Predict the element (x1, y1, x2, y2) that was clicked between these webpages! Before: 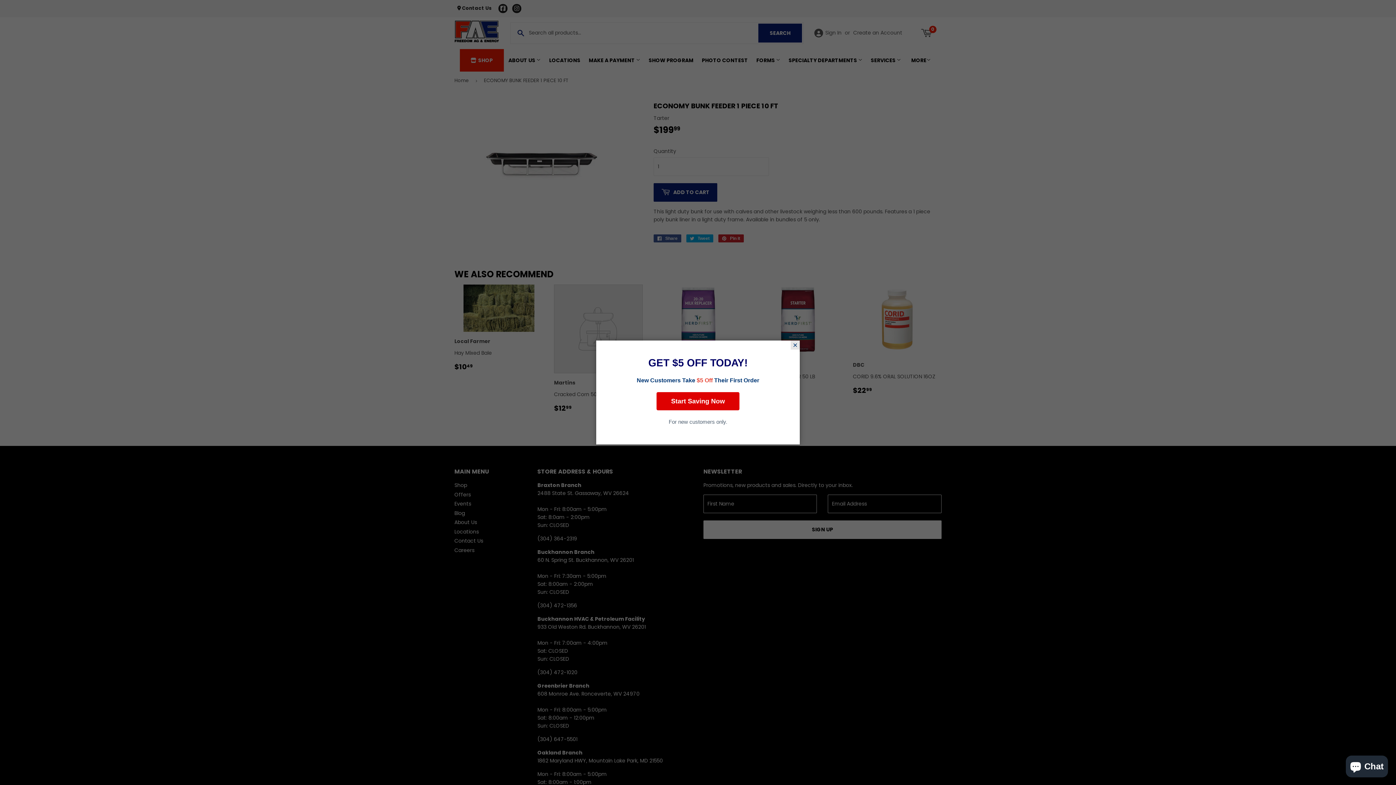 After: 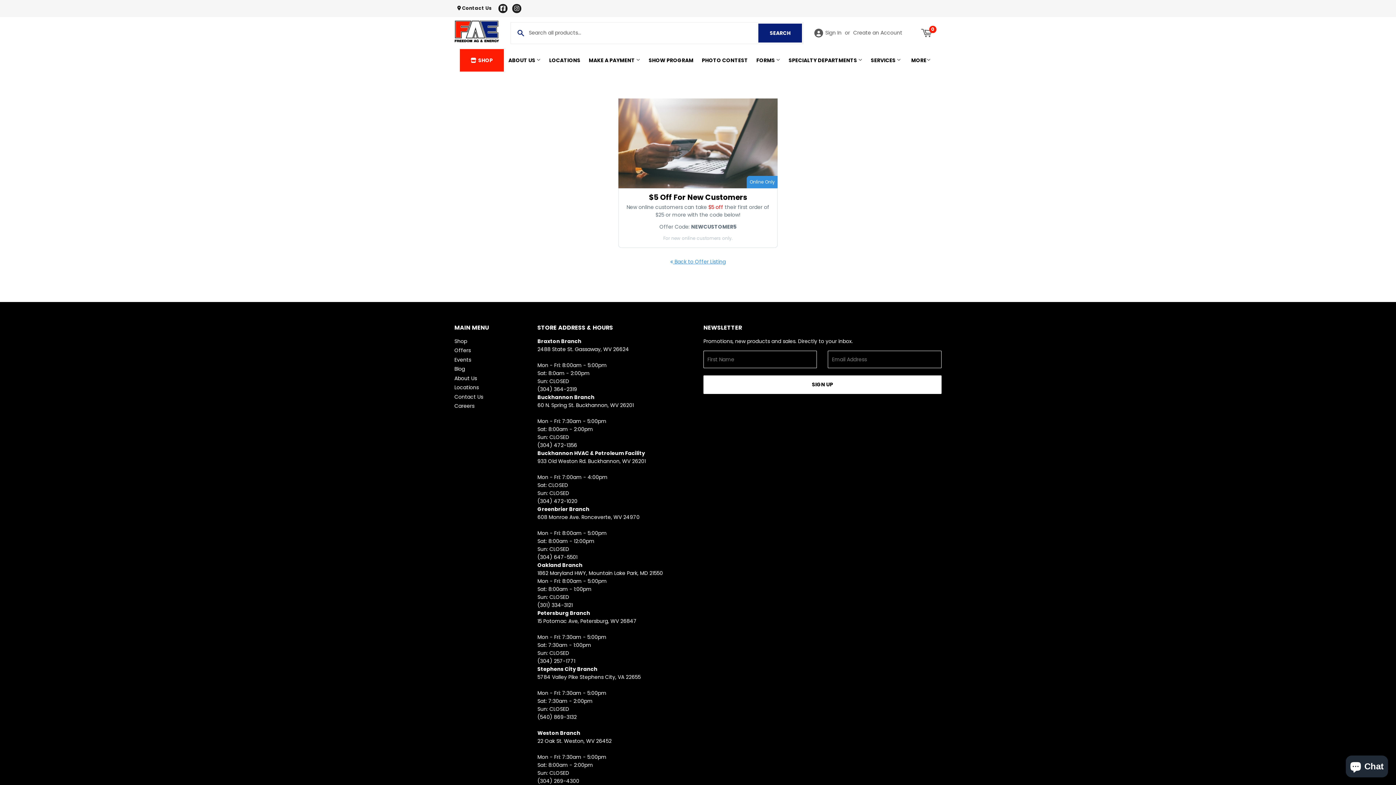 Action: bbox: (656, 392, 739, 410) label: Start Saving Now